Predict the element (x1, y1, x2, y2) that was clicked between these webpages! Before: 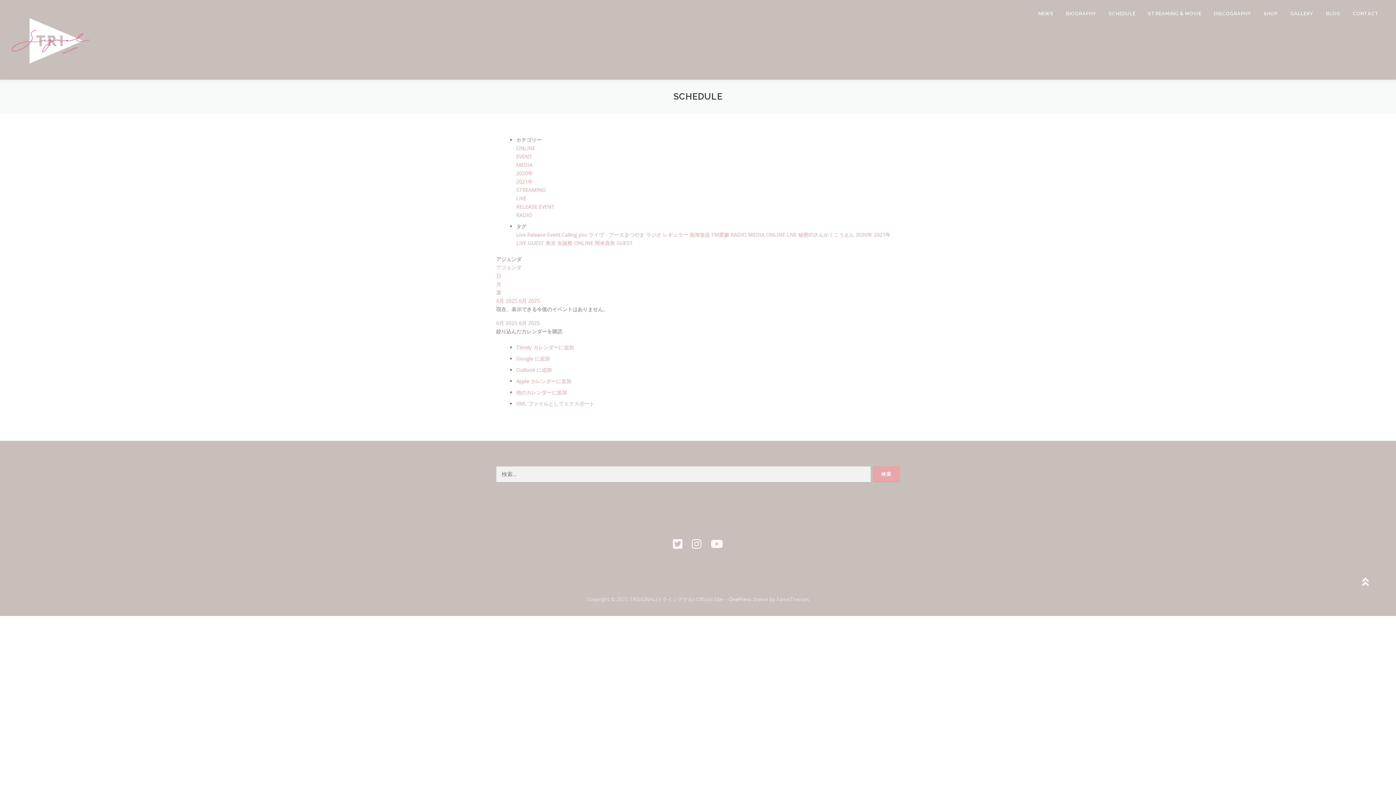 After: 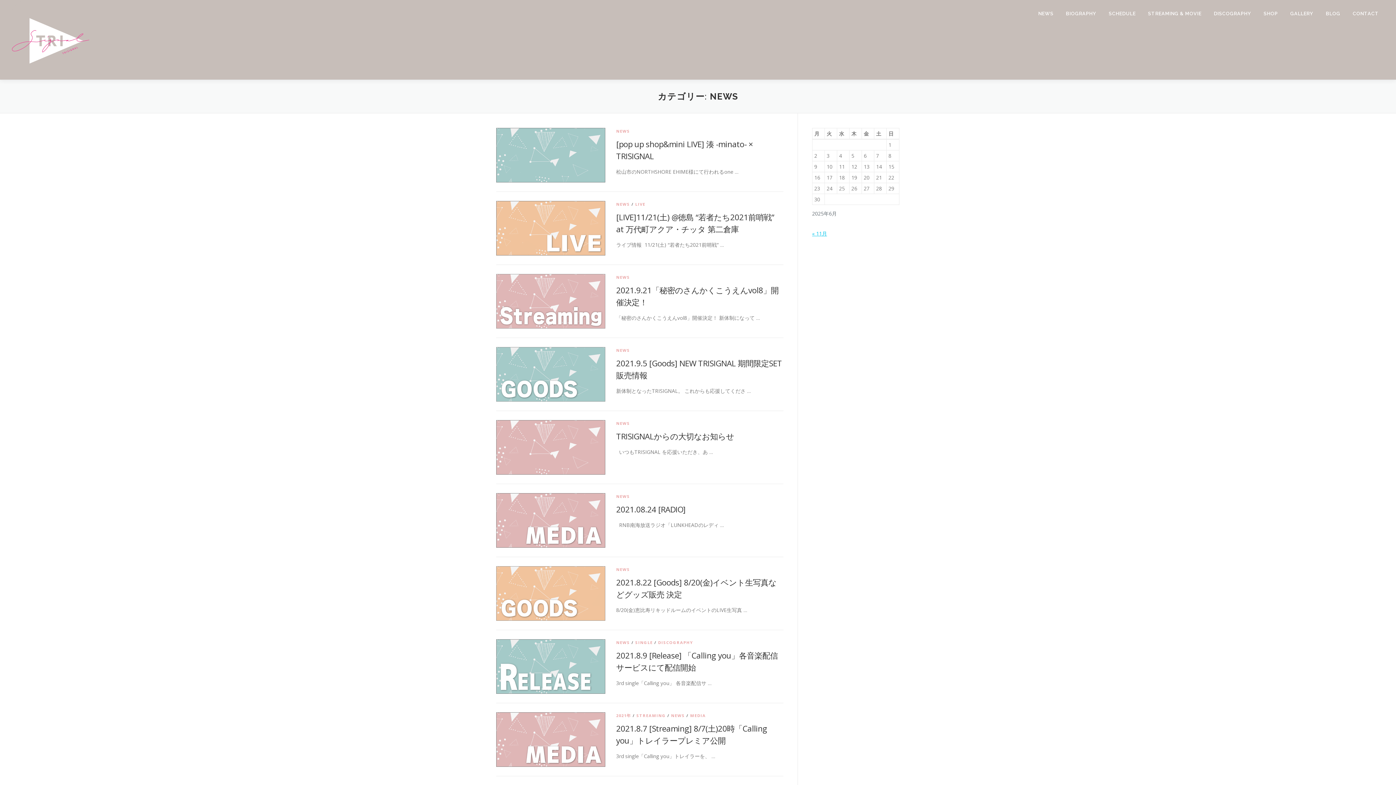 Action: label: NEWS bbox: (1032, 0, 1060, 27)